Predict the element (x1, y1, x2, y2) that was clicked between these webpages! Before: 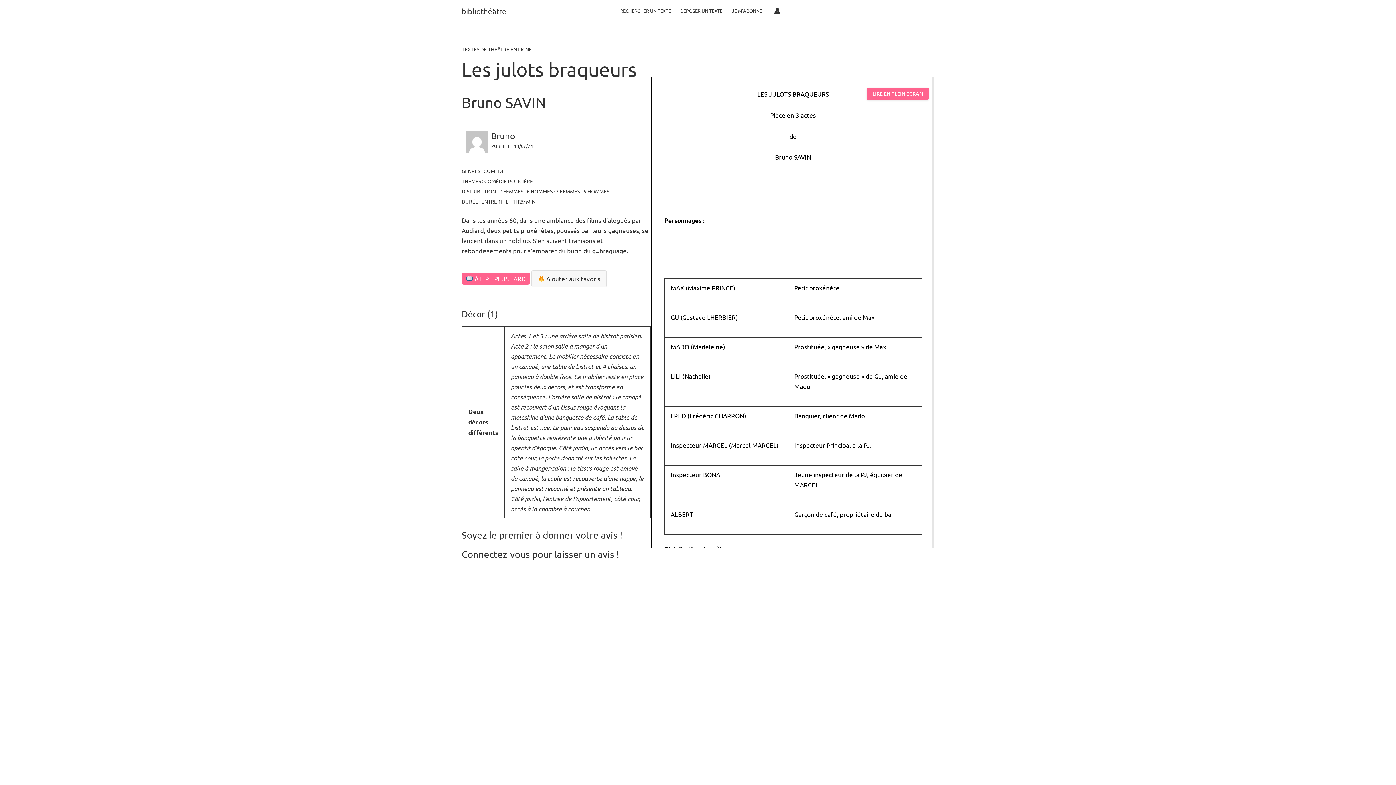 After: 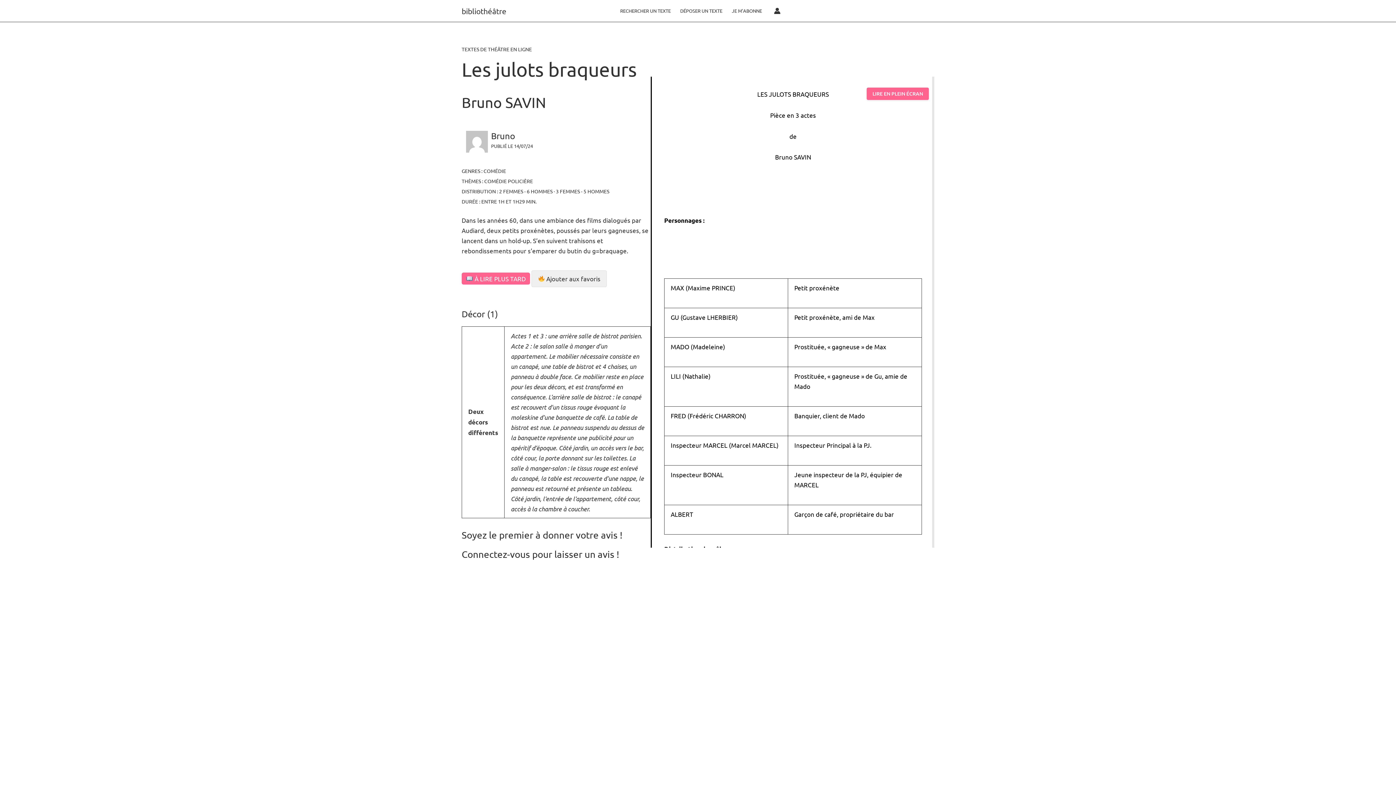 Action: bbox: (531, 270, 606, 287) label:  Ajouter aux favoris